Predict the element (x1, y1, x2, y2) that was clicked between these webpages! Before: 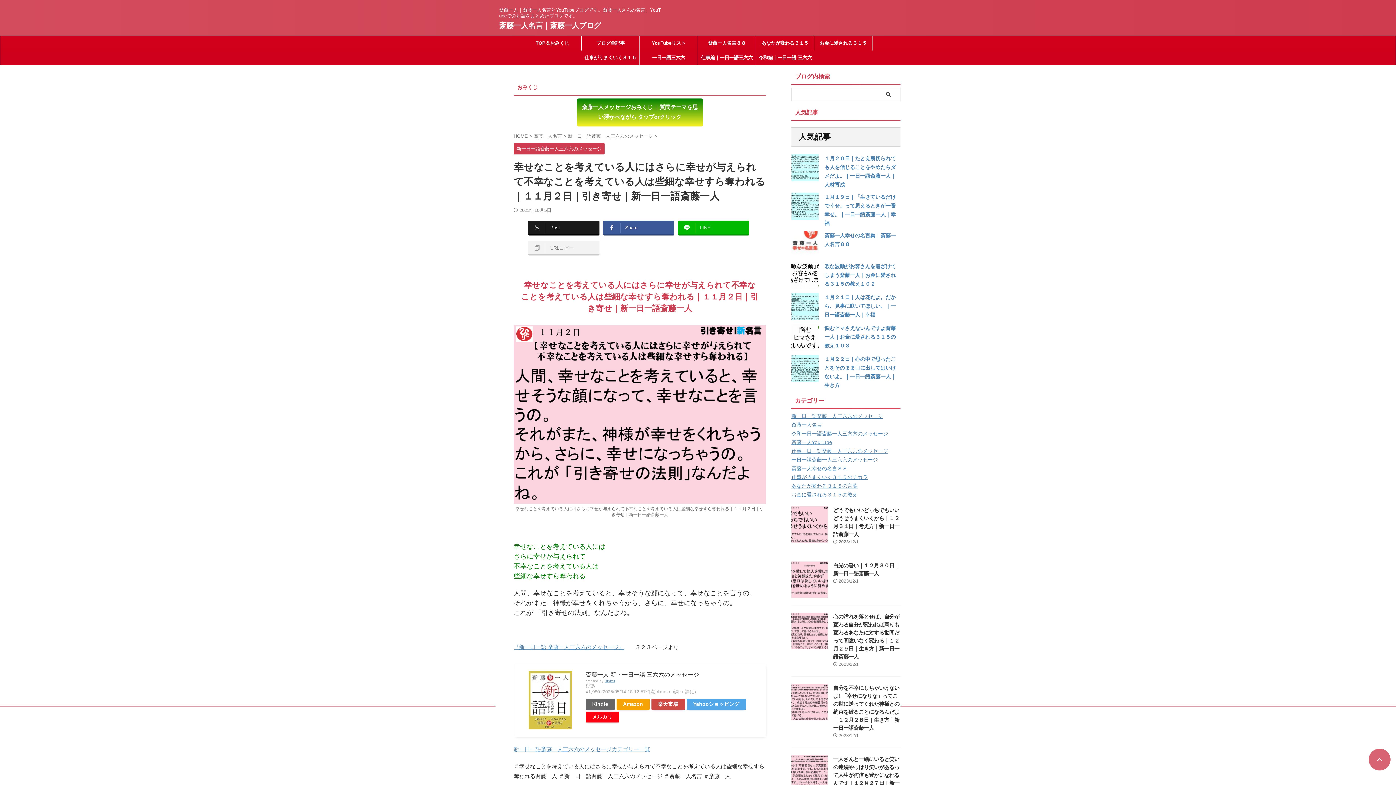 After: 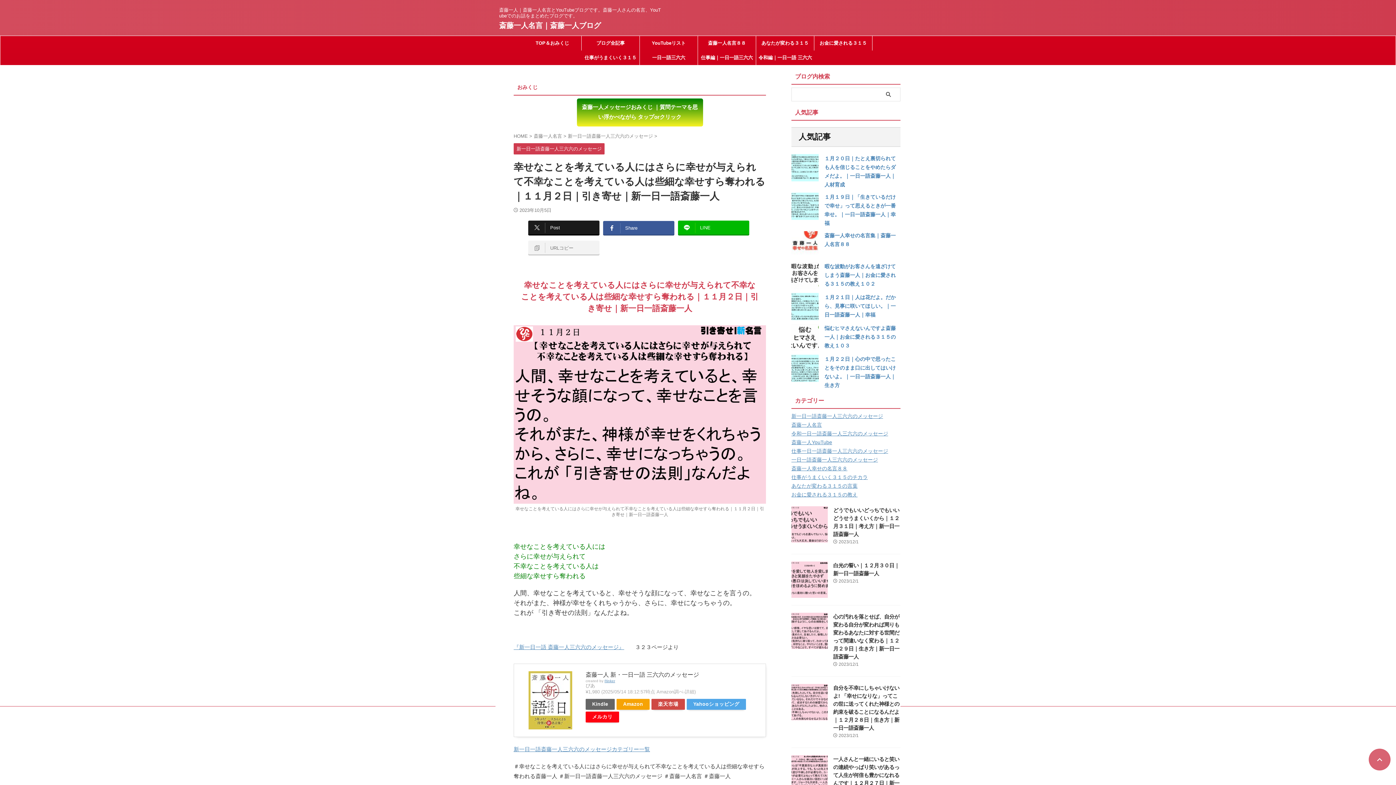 Action: bbox: (603, 220, 674, 234) label: Share